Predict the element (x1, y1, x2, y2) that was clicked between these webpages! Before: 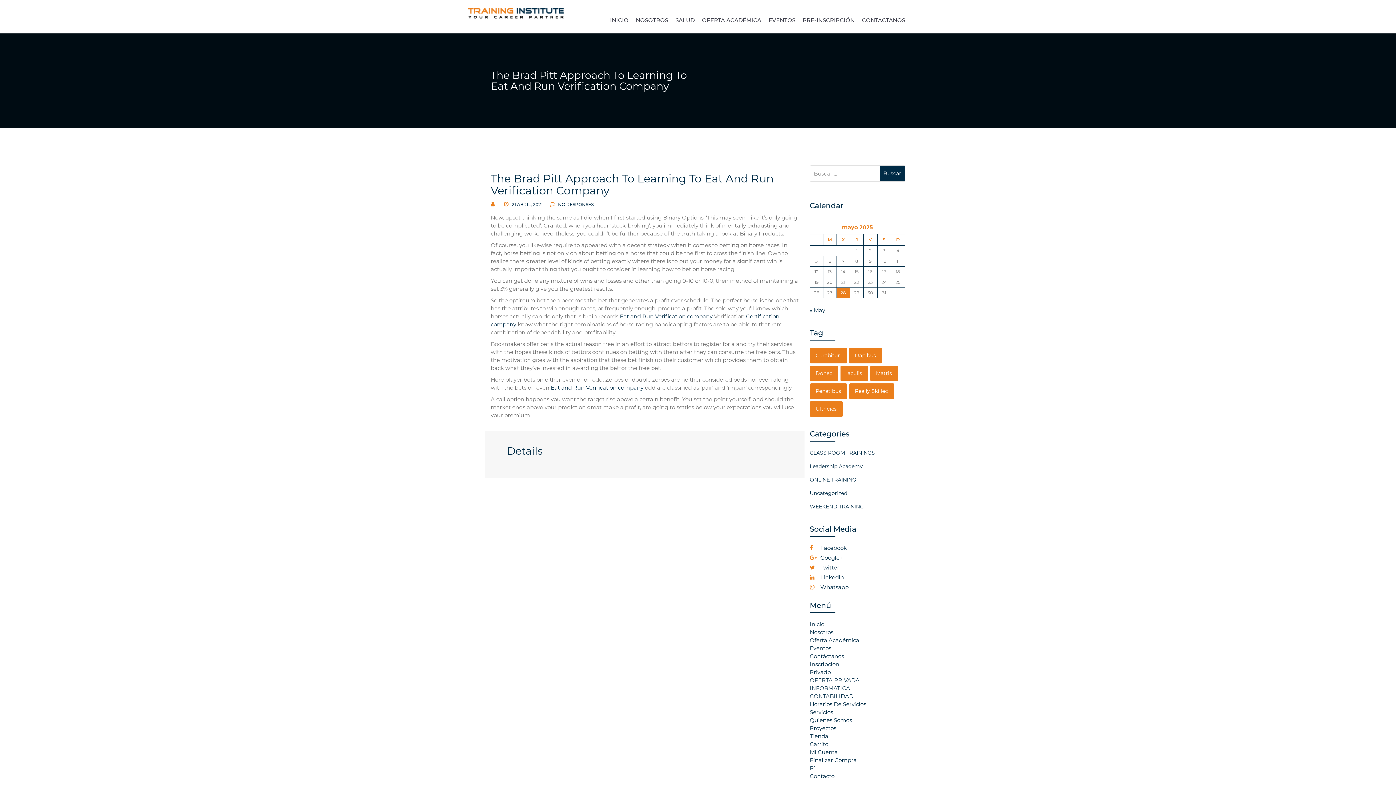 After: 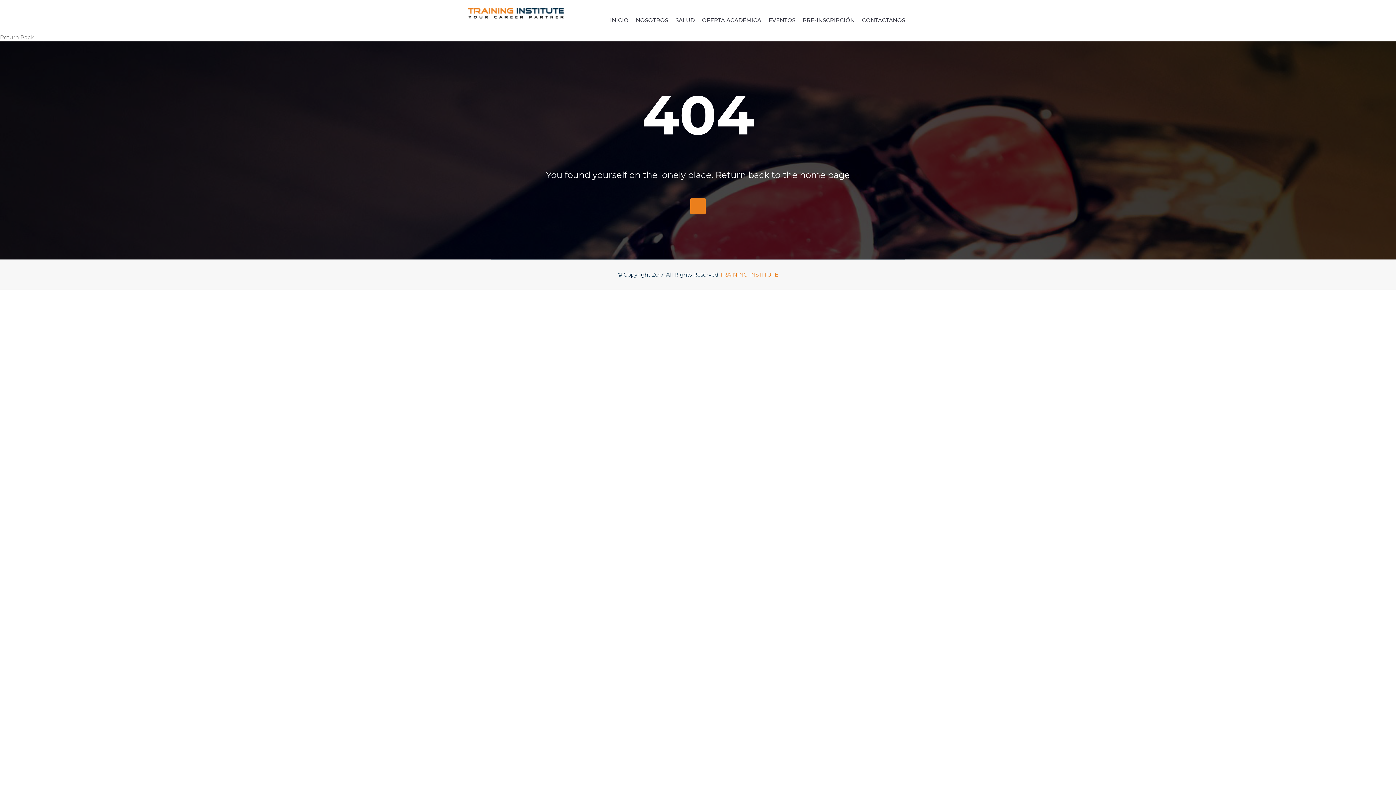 Action: label: INFORMATICA bbox: (810, 684, 850, 691)